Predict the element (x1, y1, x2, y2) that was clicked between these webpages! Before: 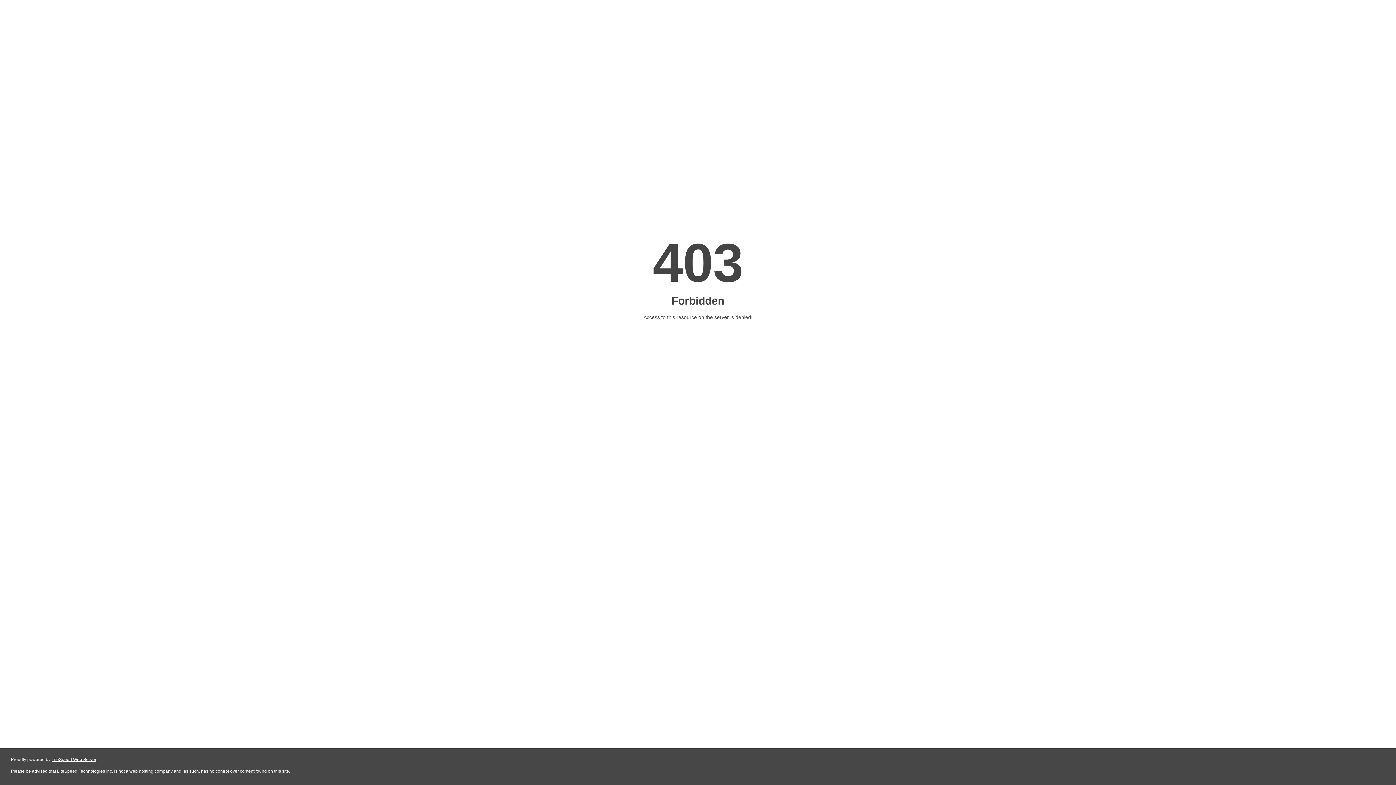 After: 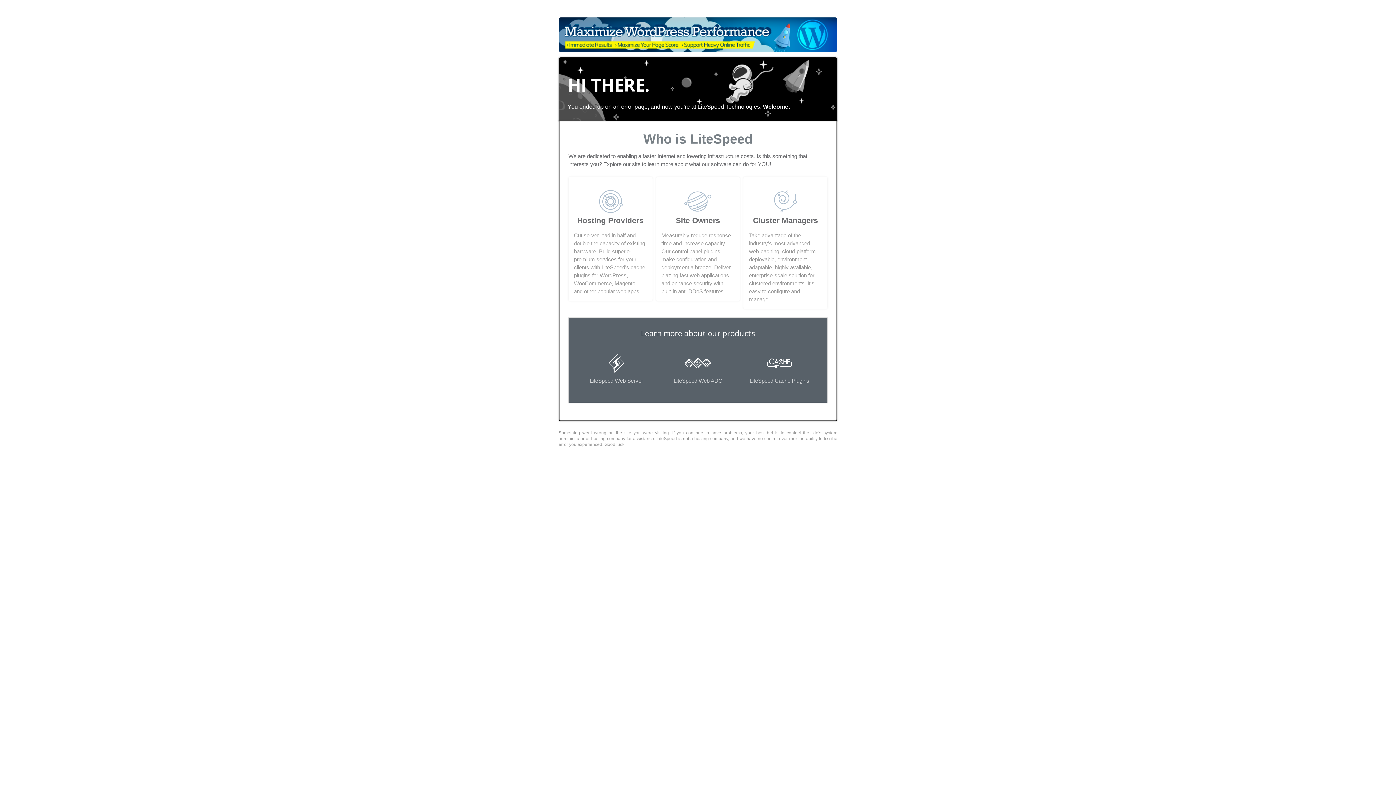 Action: bbox: (51, 757, 96, 762) label: LiteSpeed Web Server